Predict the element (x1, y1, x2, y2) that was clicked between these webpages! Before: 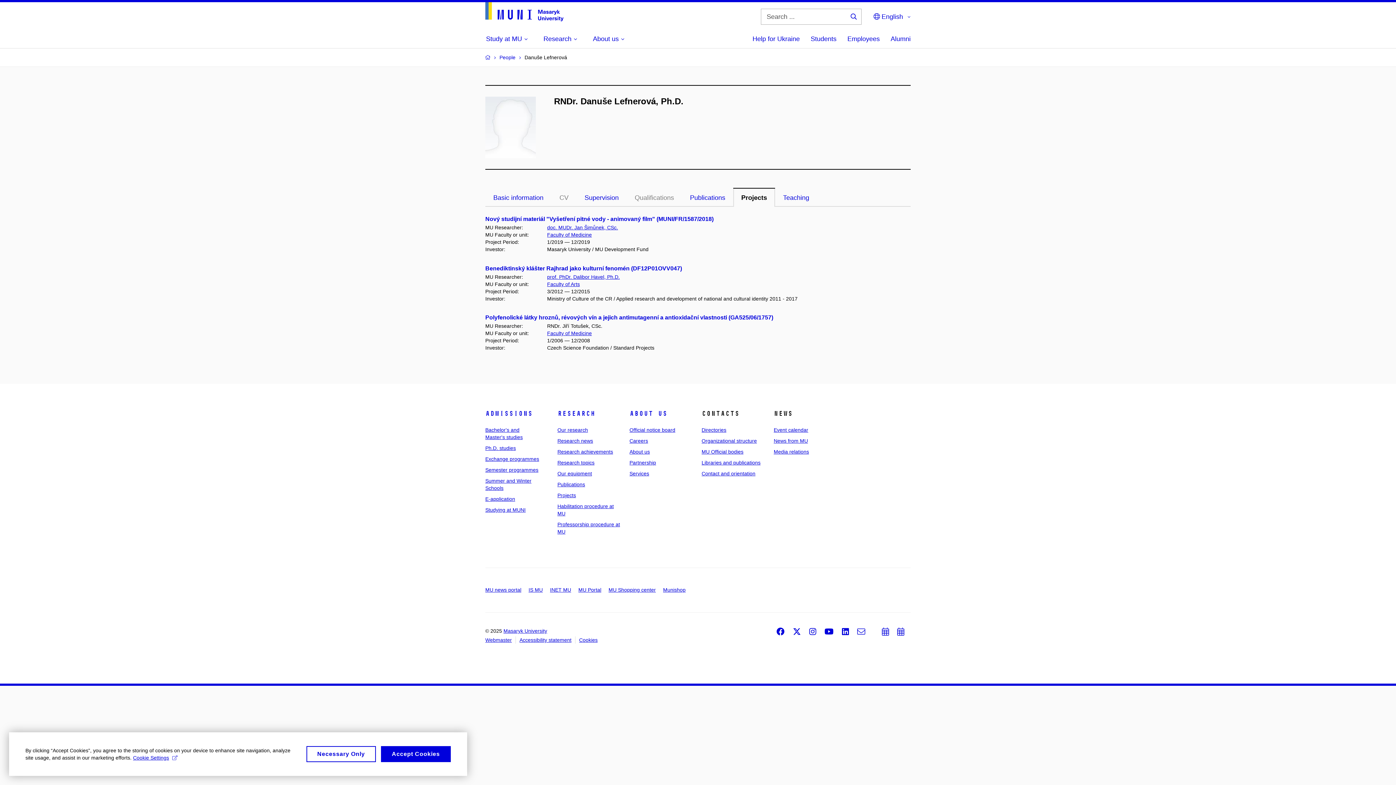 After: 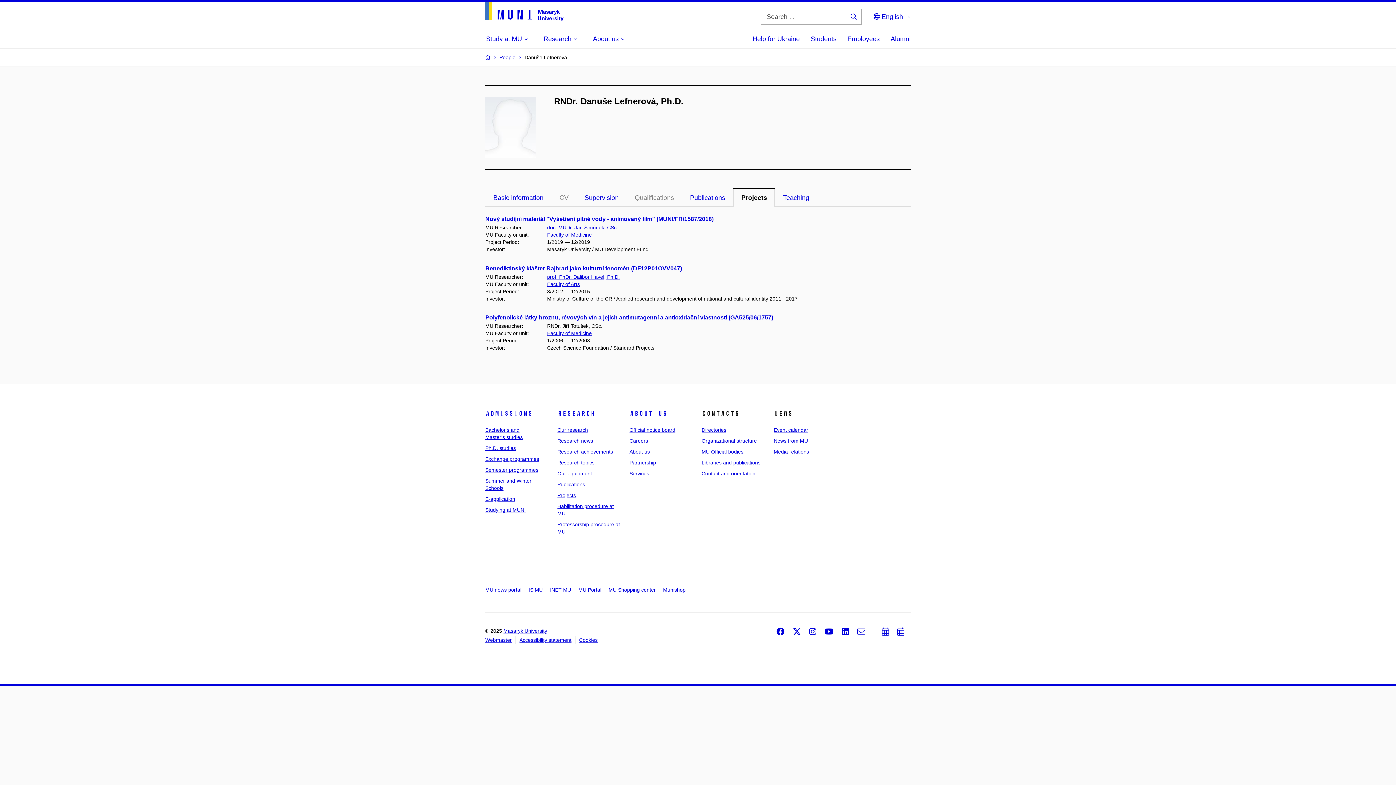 Action: bbox: (381, 746, 450, 762) label: Accept Cookies